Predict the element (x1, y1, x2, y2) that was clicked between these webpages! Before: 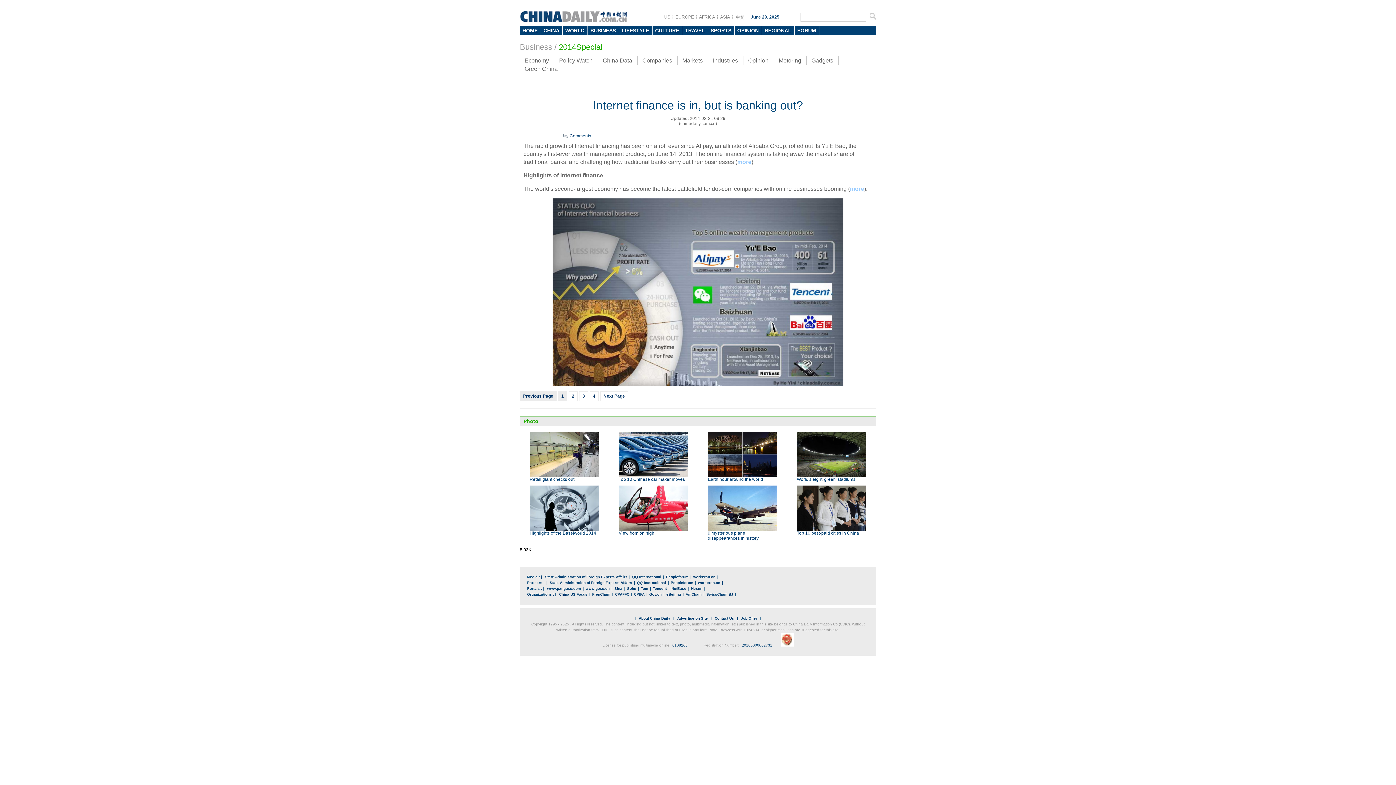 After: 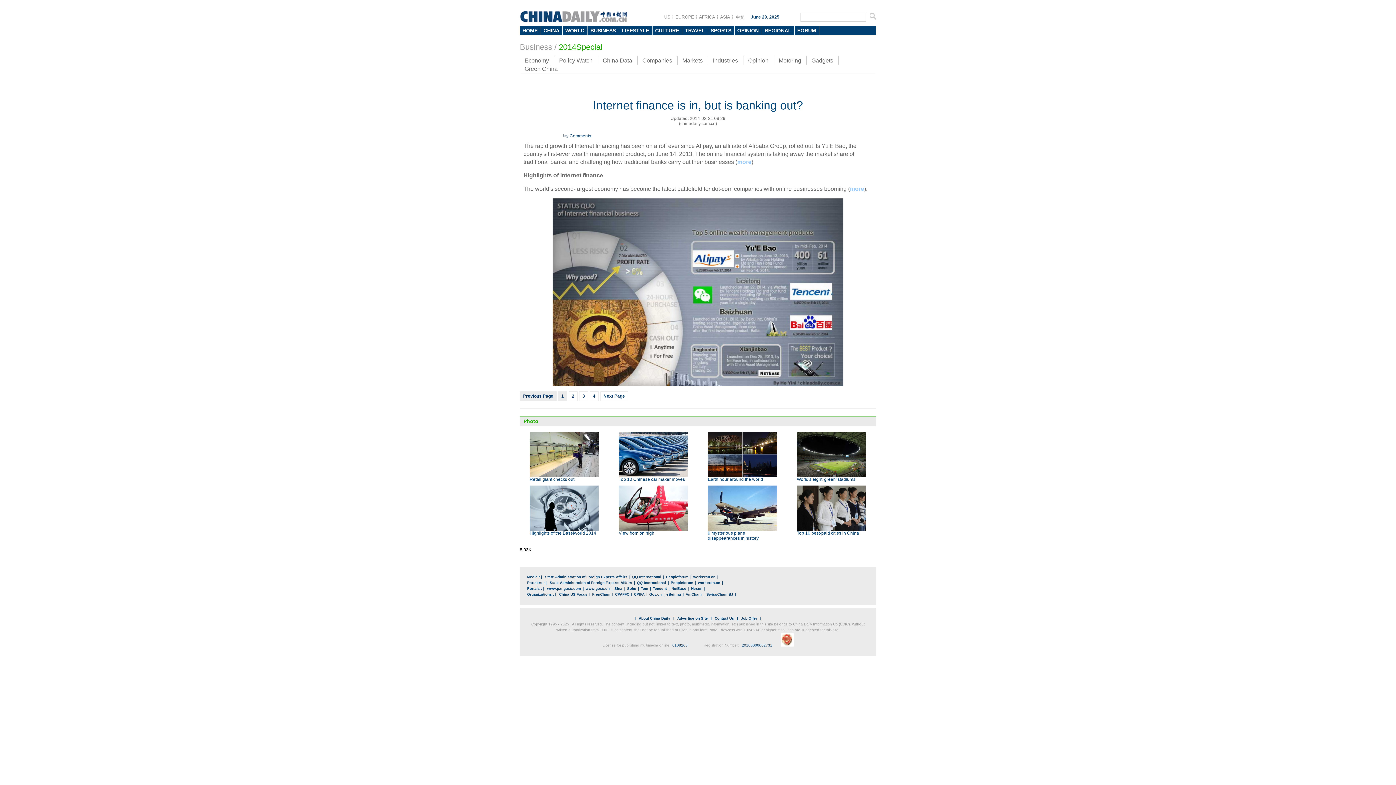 Action: bbox: (797, 526, 866, 532)